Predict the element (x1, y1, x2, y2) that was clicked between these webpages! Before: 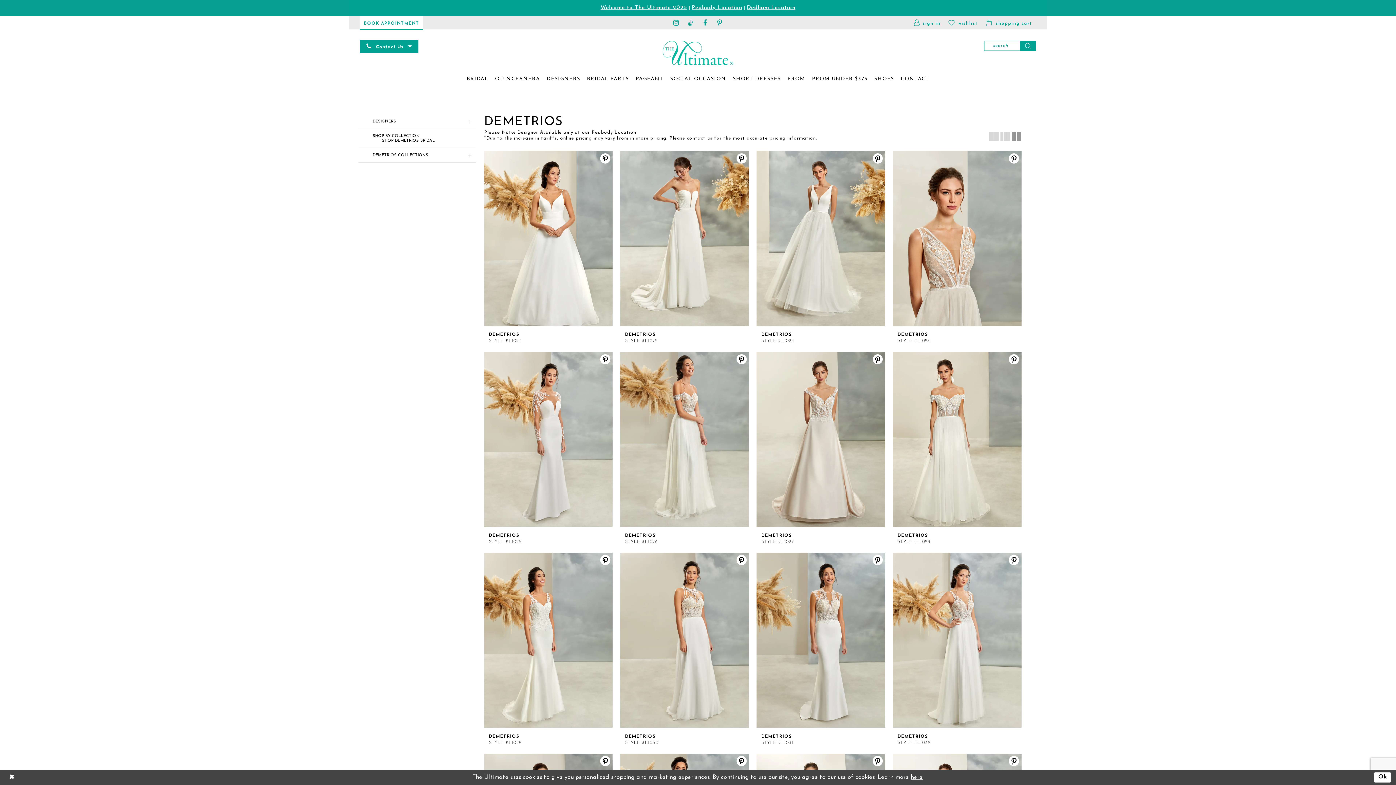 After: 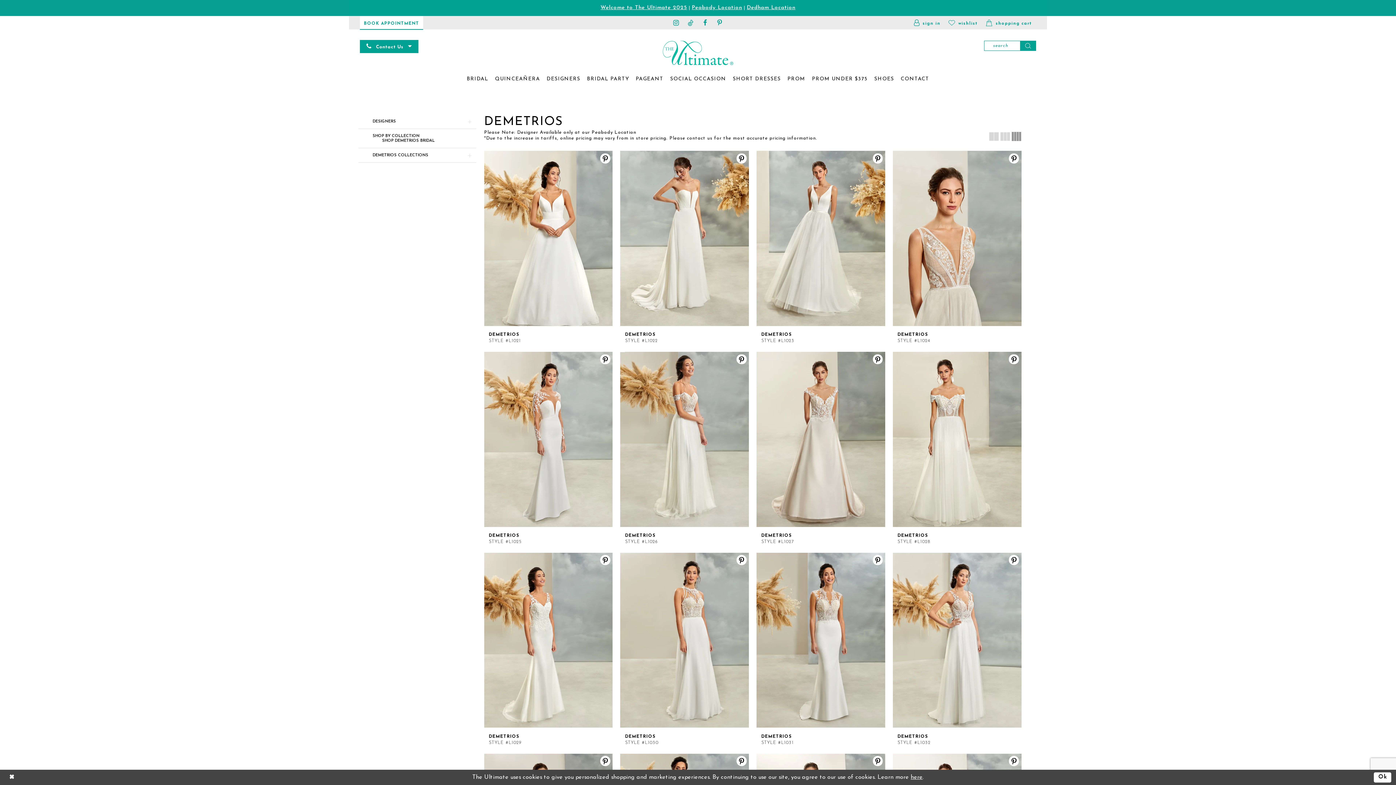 Action: bbox: (872, 756, 883, 766) label: Share on Pinterest - Opens in new tab